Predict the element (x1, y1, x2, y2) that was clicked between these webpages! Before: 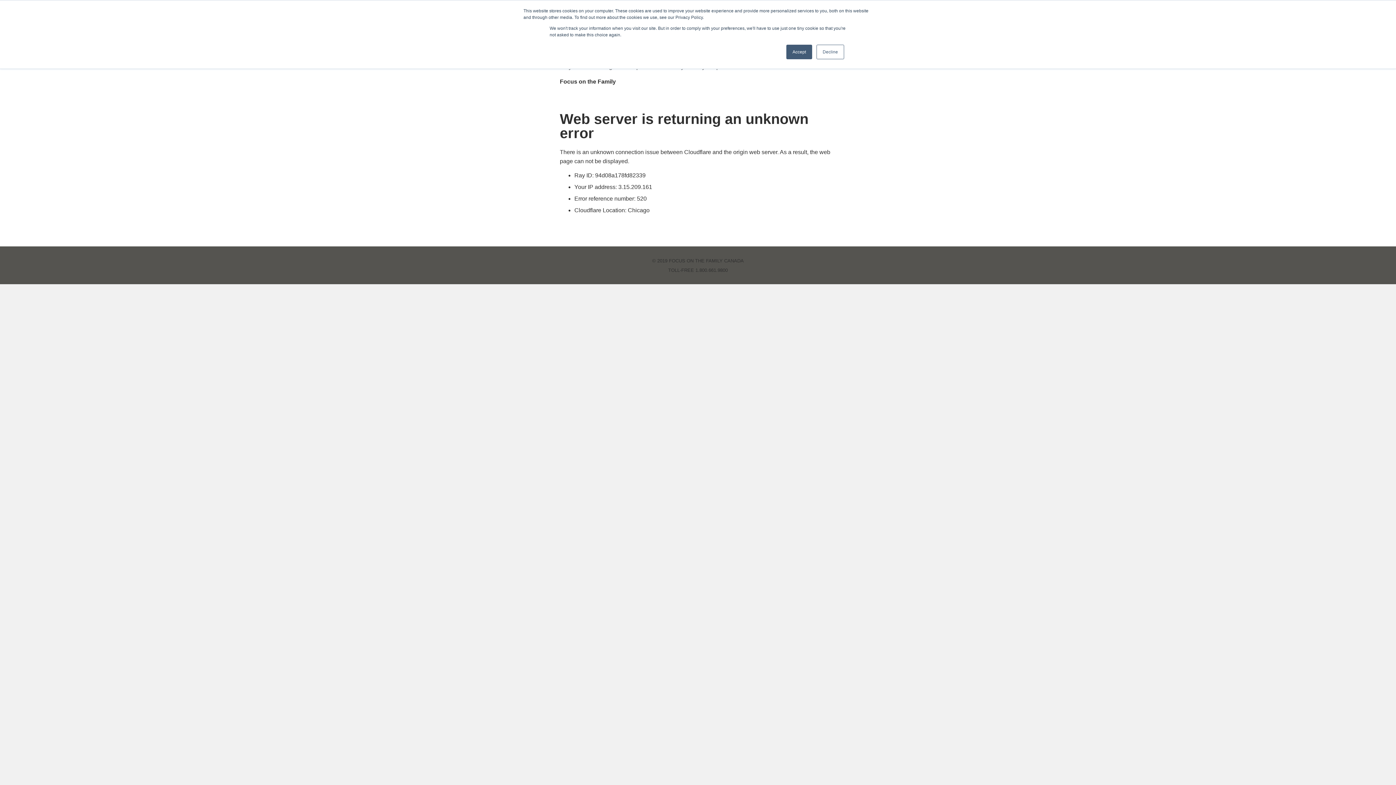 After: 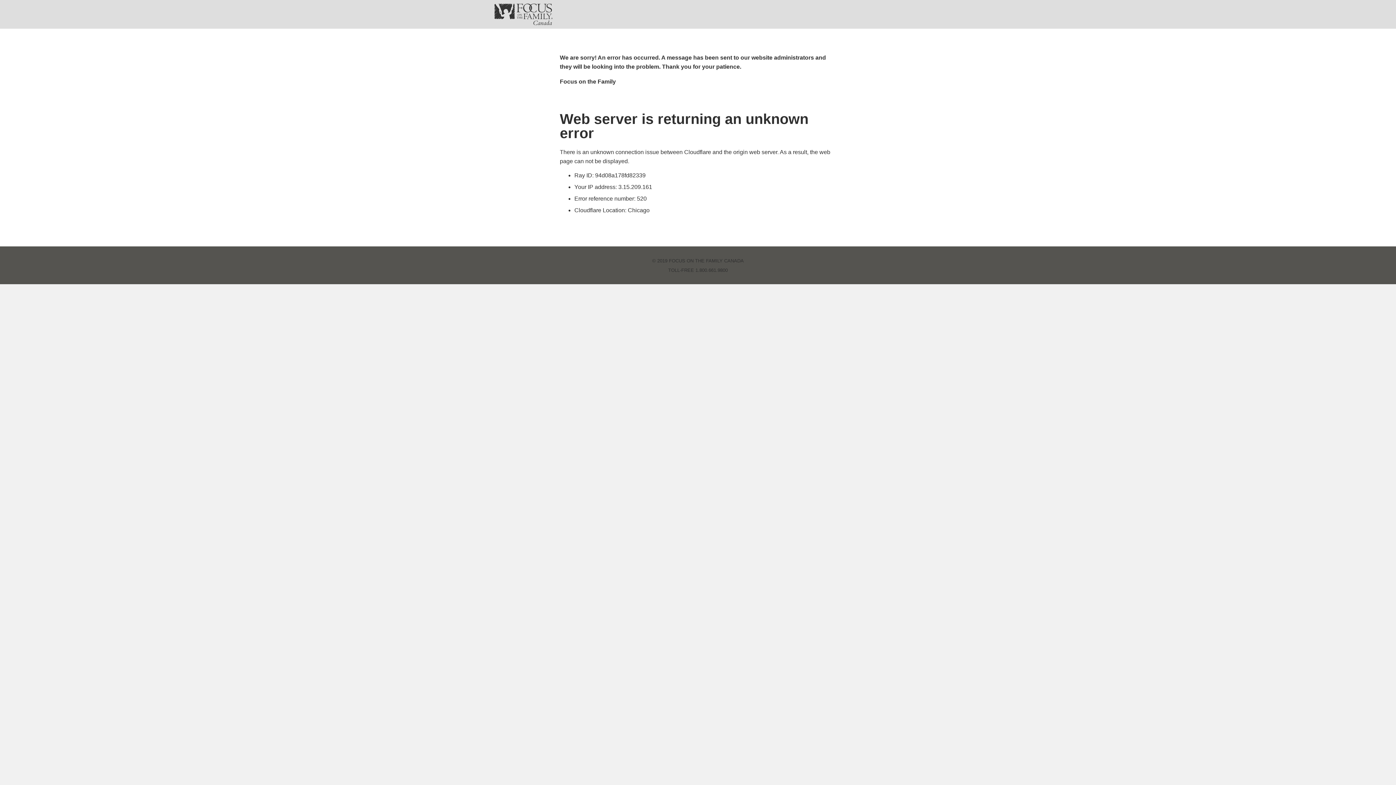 Action: bbox: (786, 44, 812, 59) label: Accept